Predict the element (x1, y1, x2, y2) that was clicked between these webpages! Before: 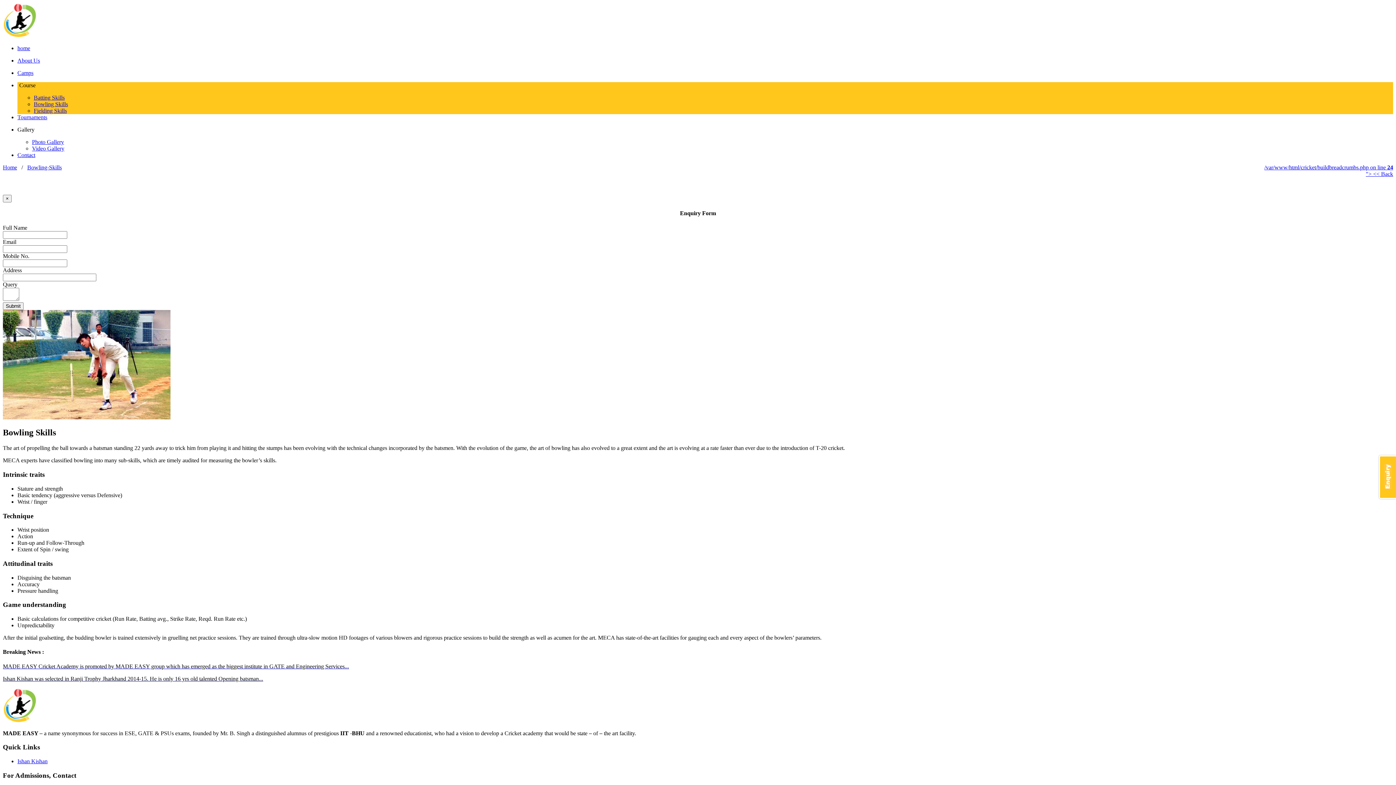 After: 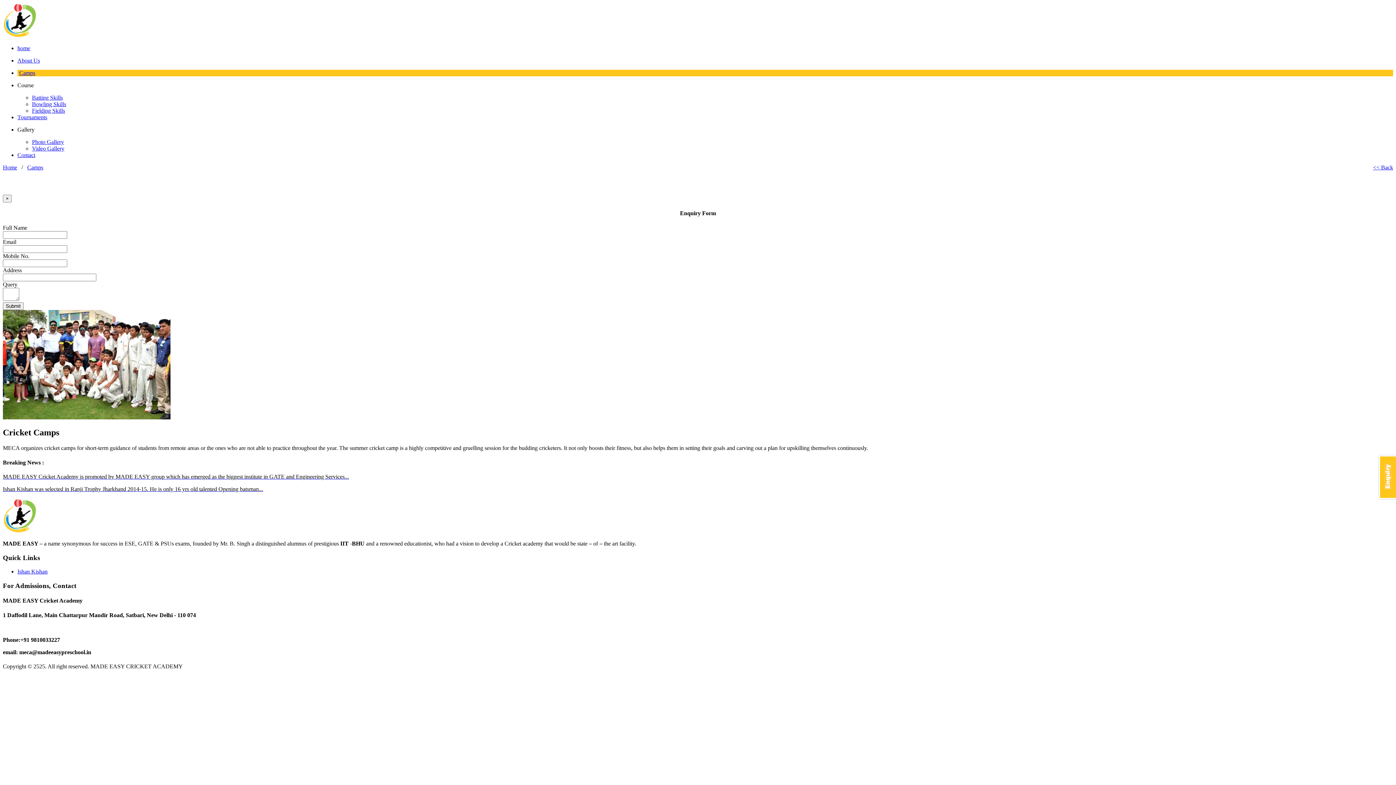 Action: label: Camps bbox: (17, 69, 33, 76)